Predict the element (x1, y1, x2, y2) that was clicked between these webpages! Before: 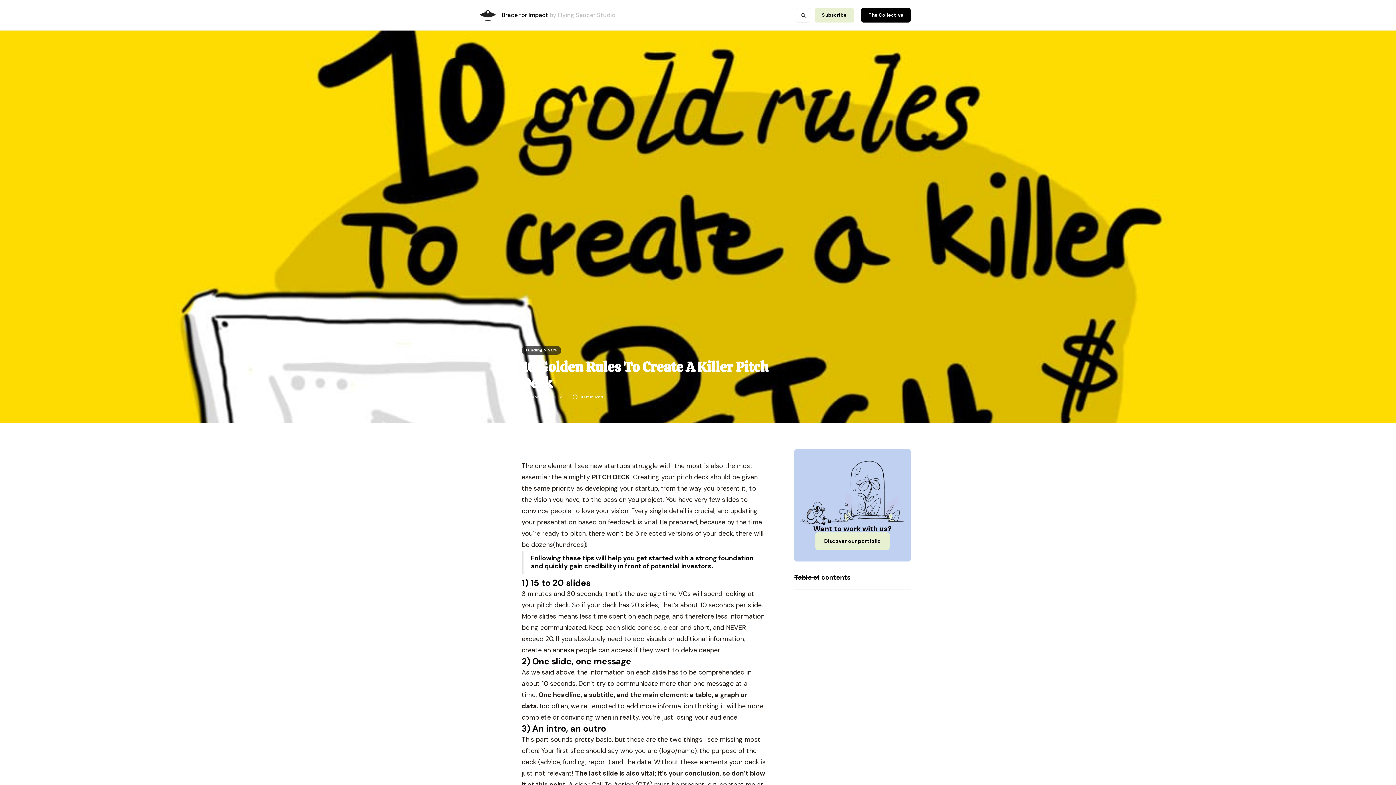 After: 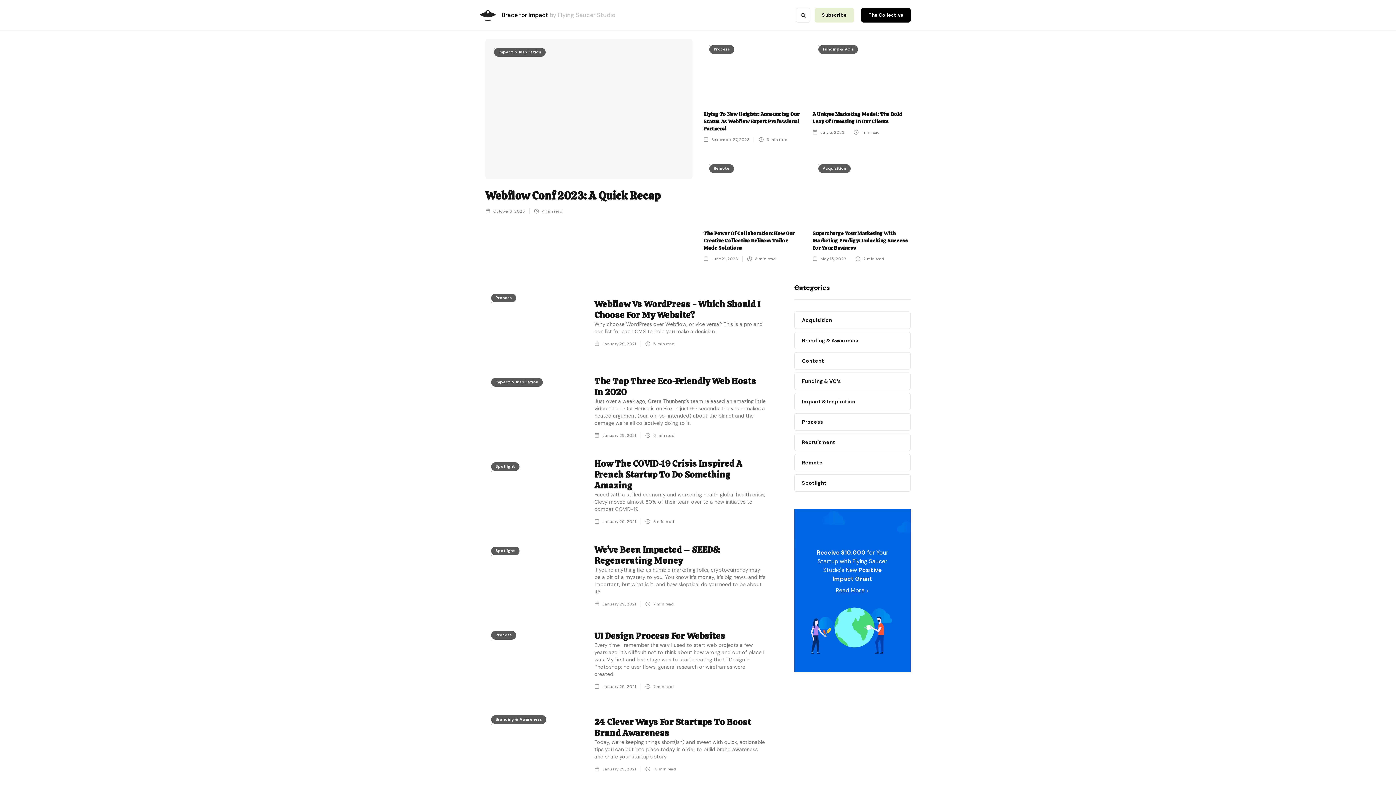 Action: bbox: (480, 10, 496, 20) label: home